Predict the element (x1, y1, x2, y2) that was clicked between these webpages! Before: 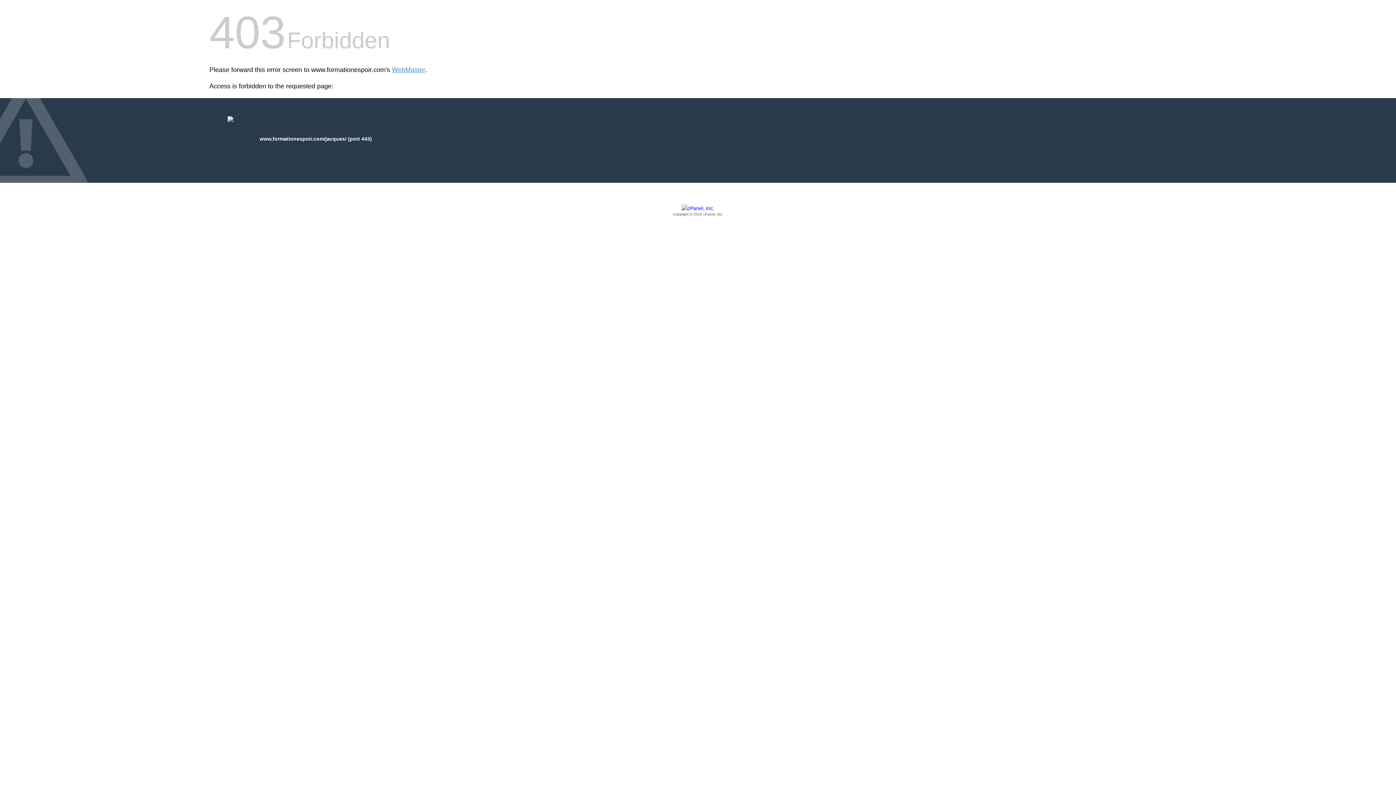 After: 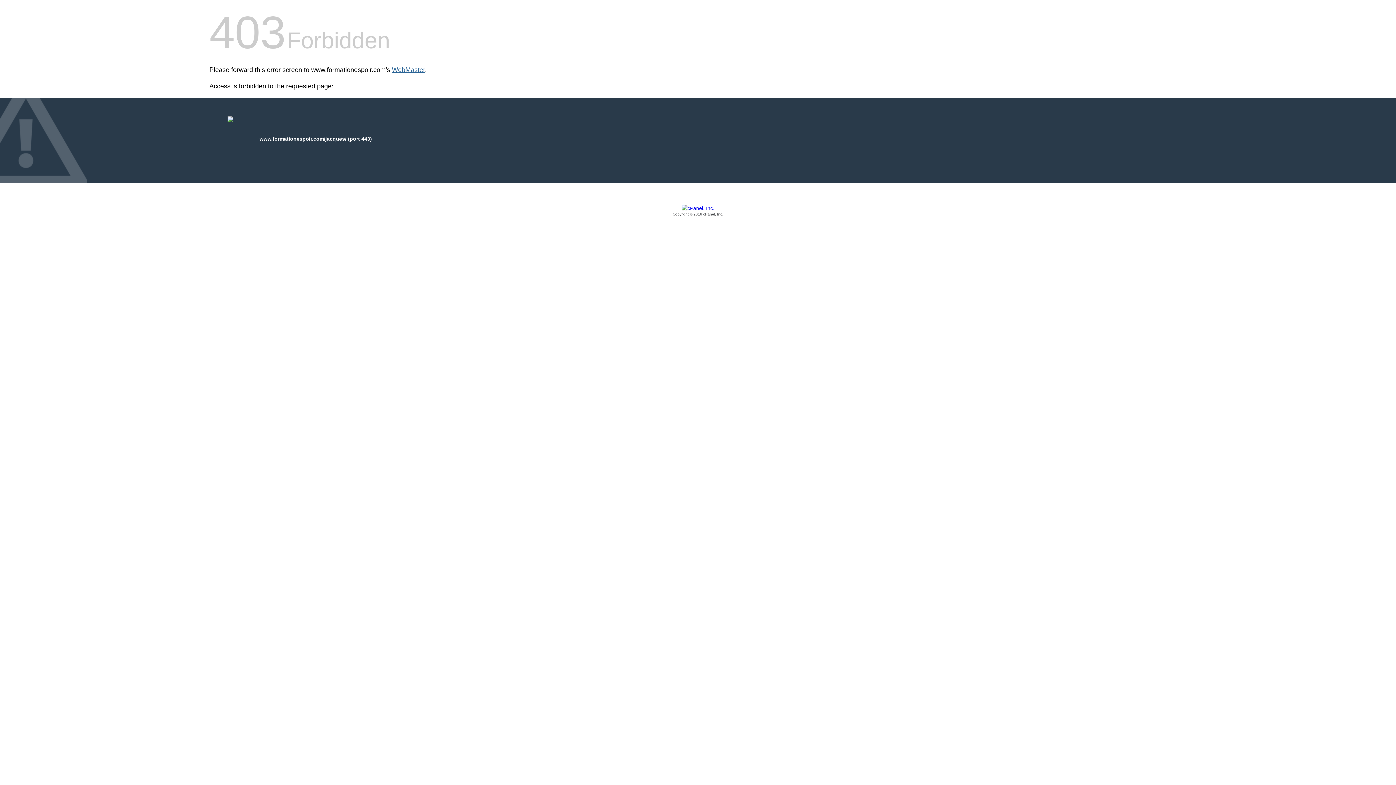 Action: label: WebMaster bbox: (392, 66, 425, 73)